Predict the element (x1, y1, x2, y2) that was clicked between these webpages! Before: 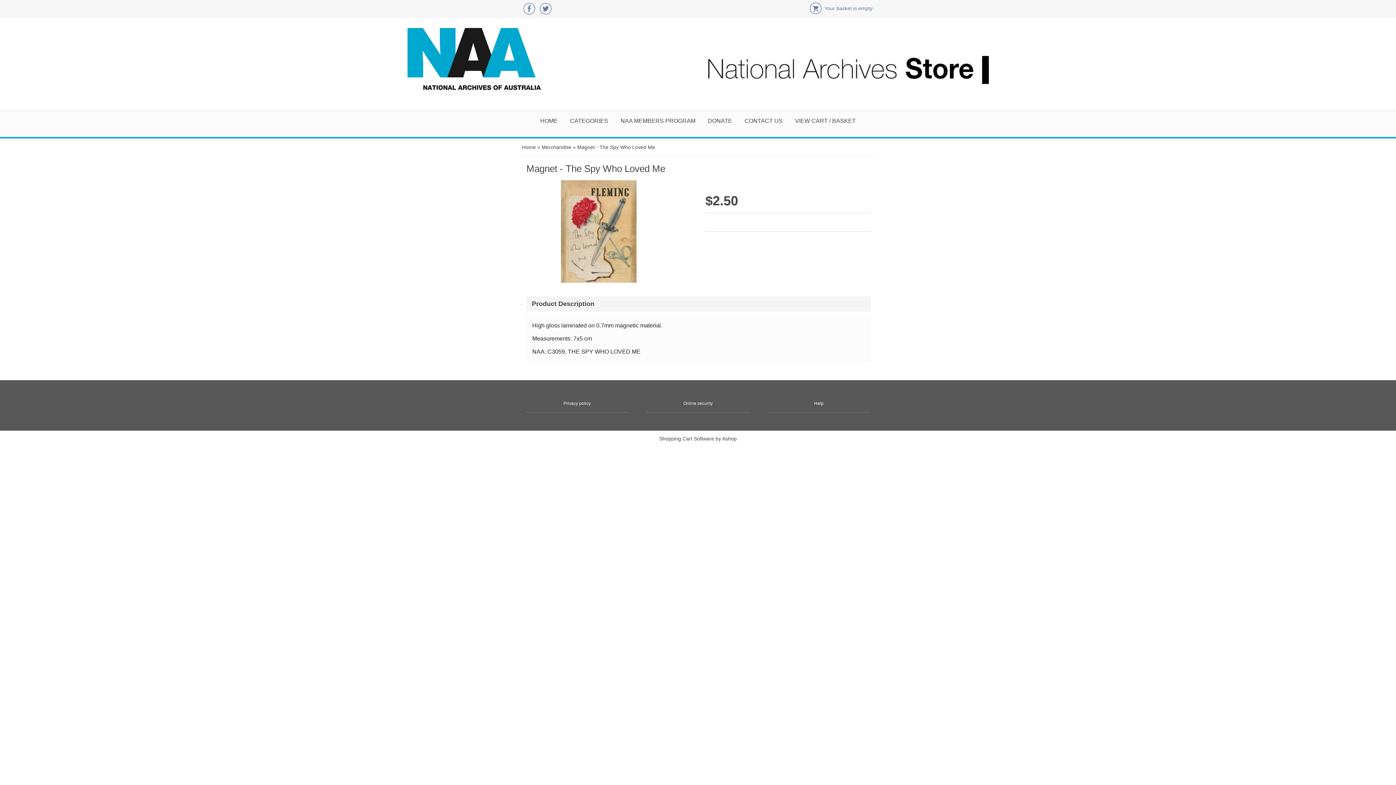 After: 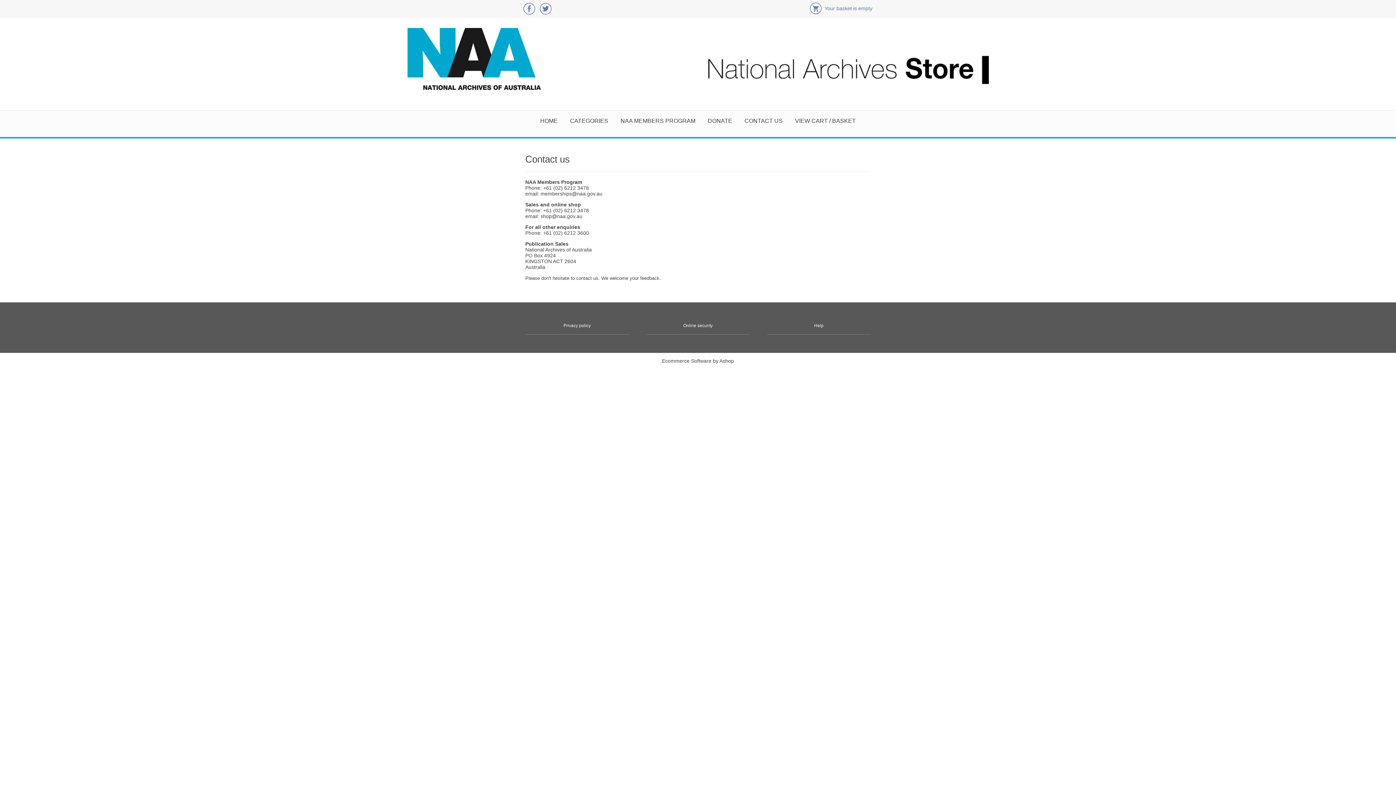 Action: label: CONTACT US bbox: (739, 110, 788, 131)